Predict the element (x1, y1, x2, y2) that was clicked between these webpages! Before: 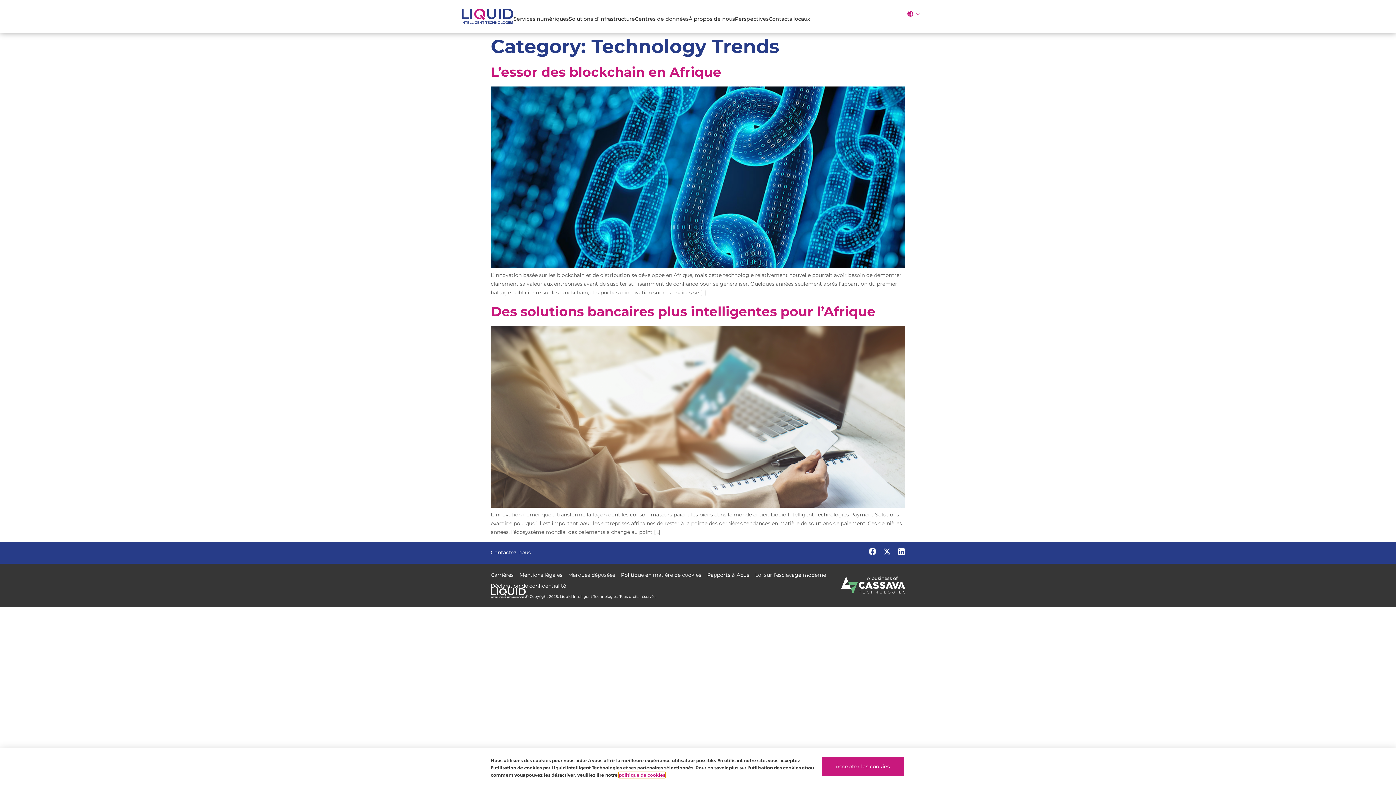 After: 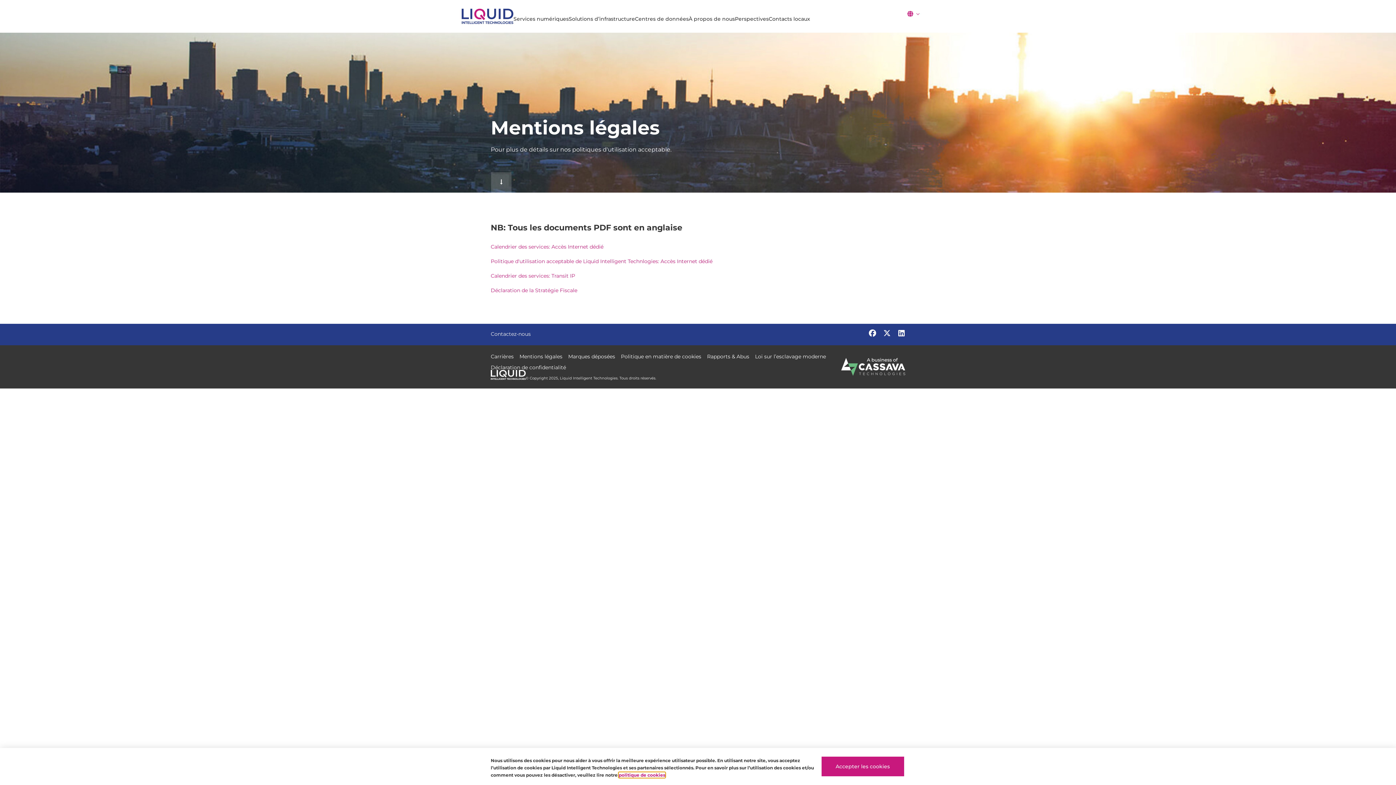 Action: label: Mentions légales bbox: (516, 569, 565, 580)